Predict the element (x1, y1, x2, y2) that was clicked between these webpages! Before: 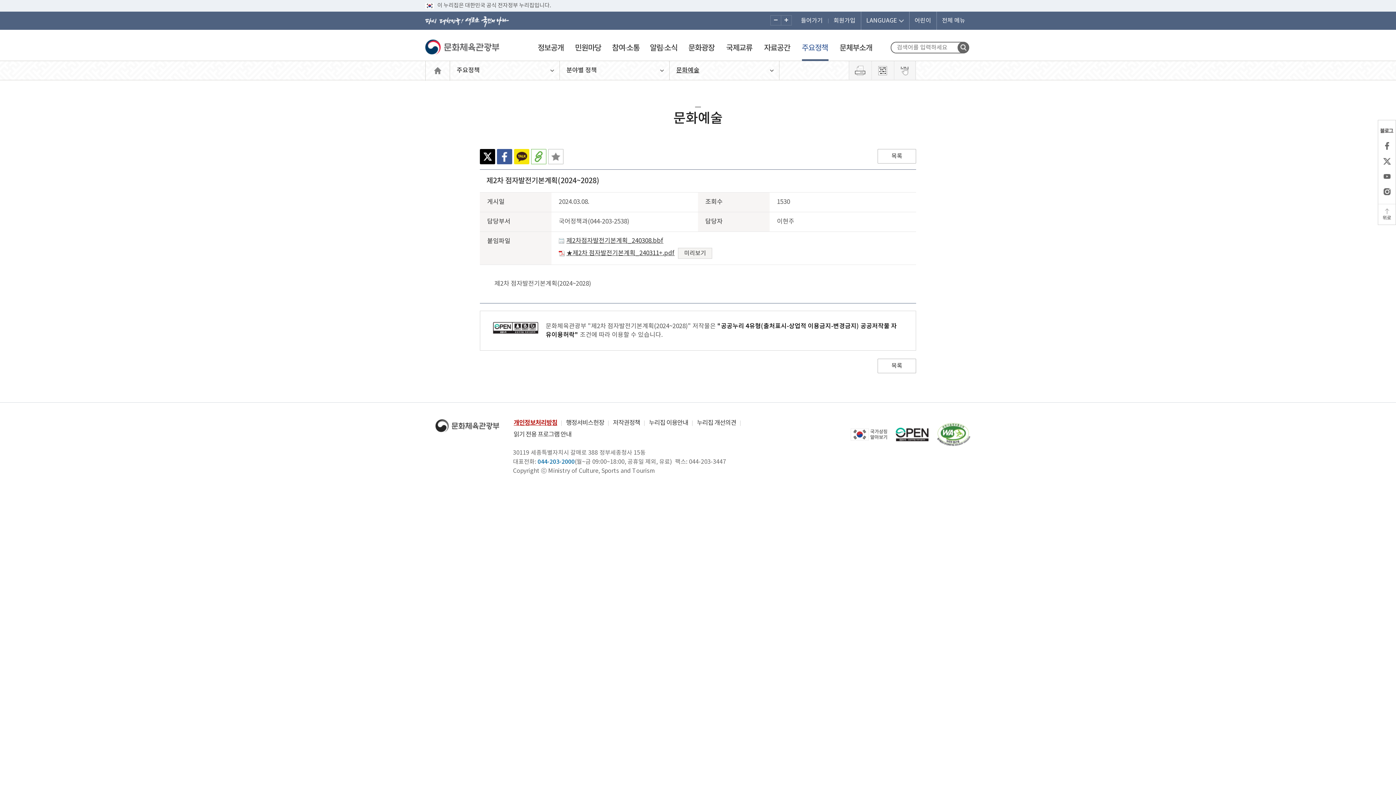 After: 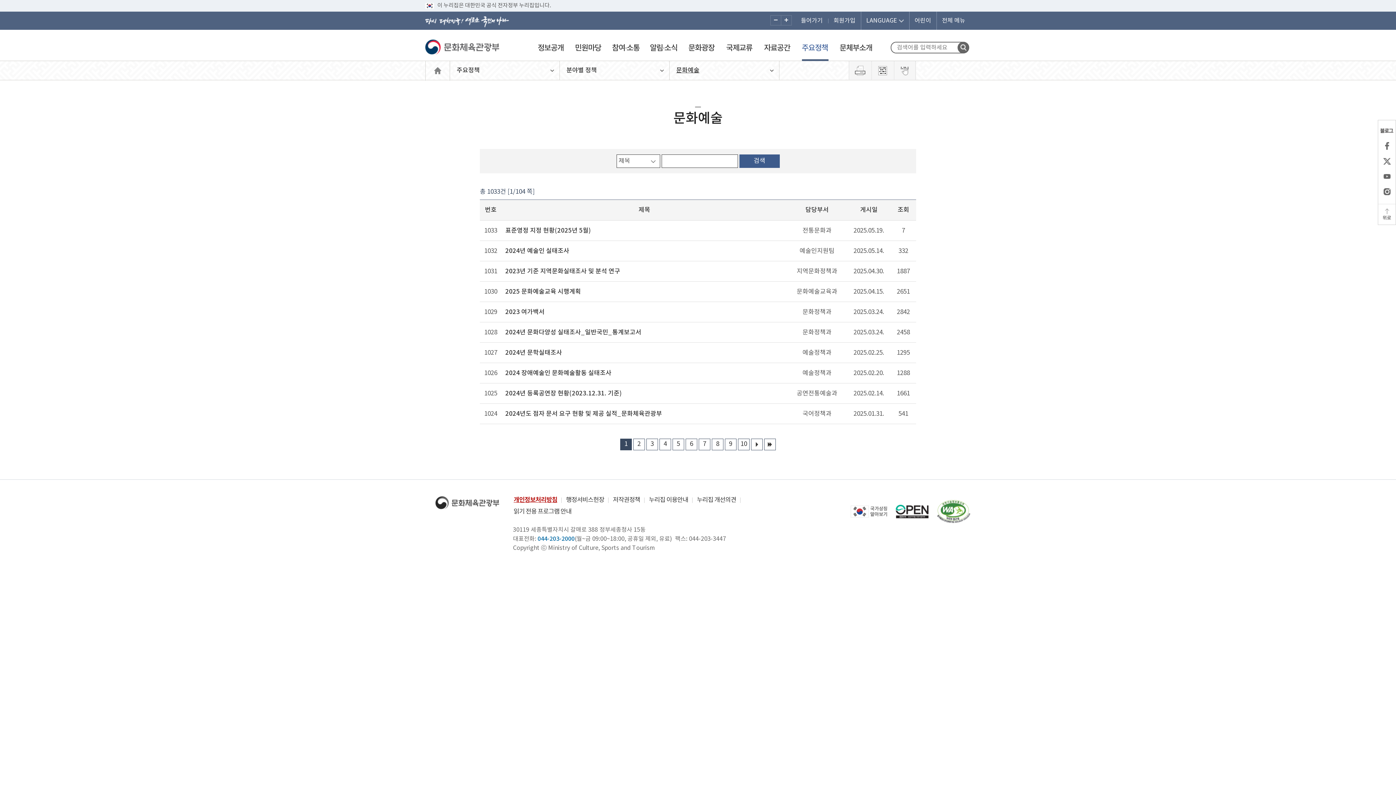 Action: bbox: (877, 358, 916, 373) label: 목록